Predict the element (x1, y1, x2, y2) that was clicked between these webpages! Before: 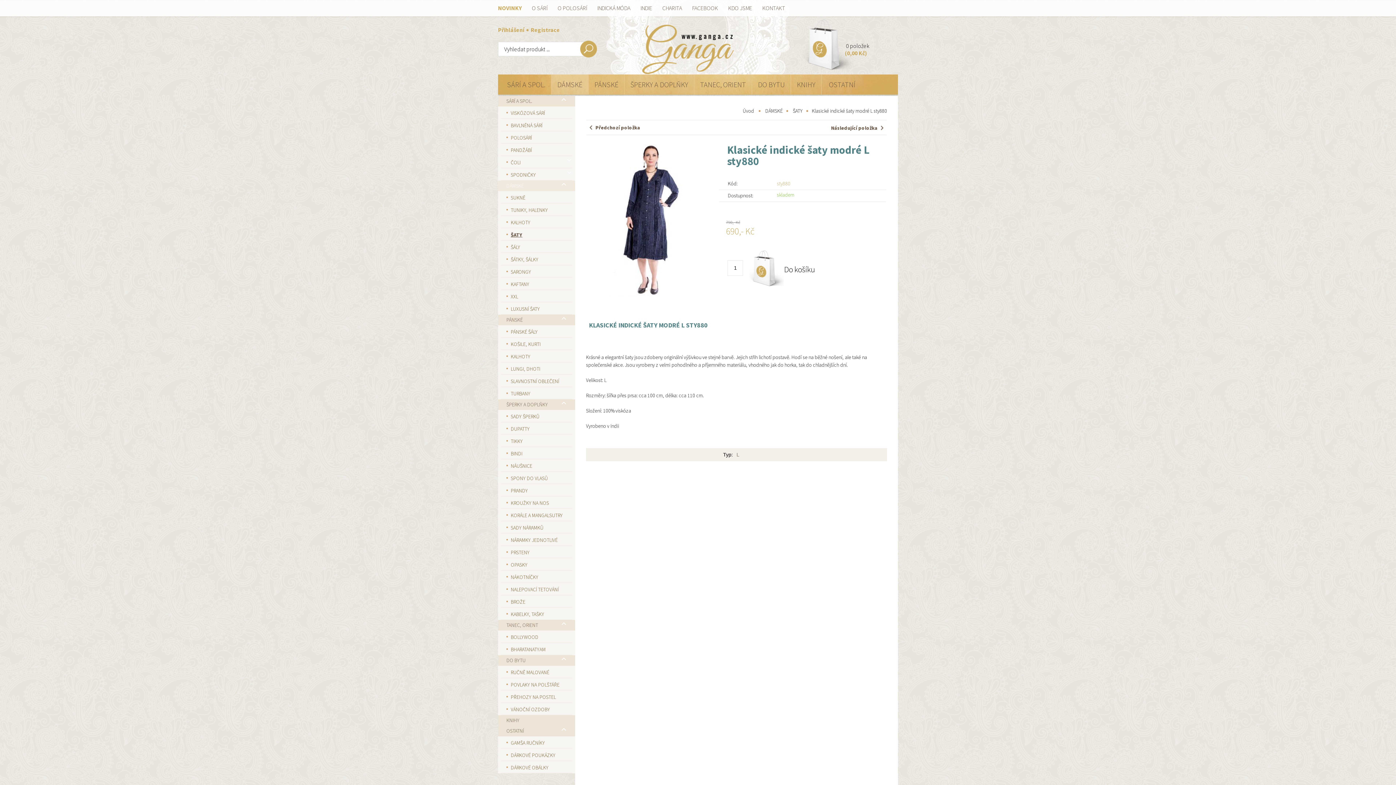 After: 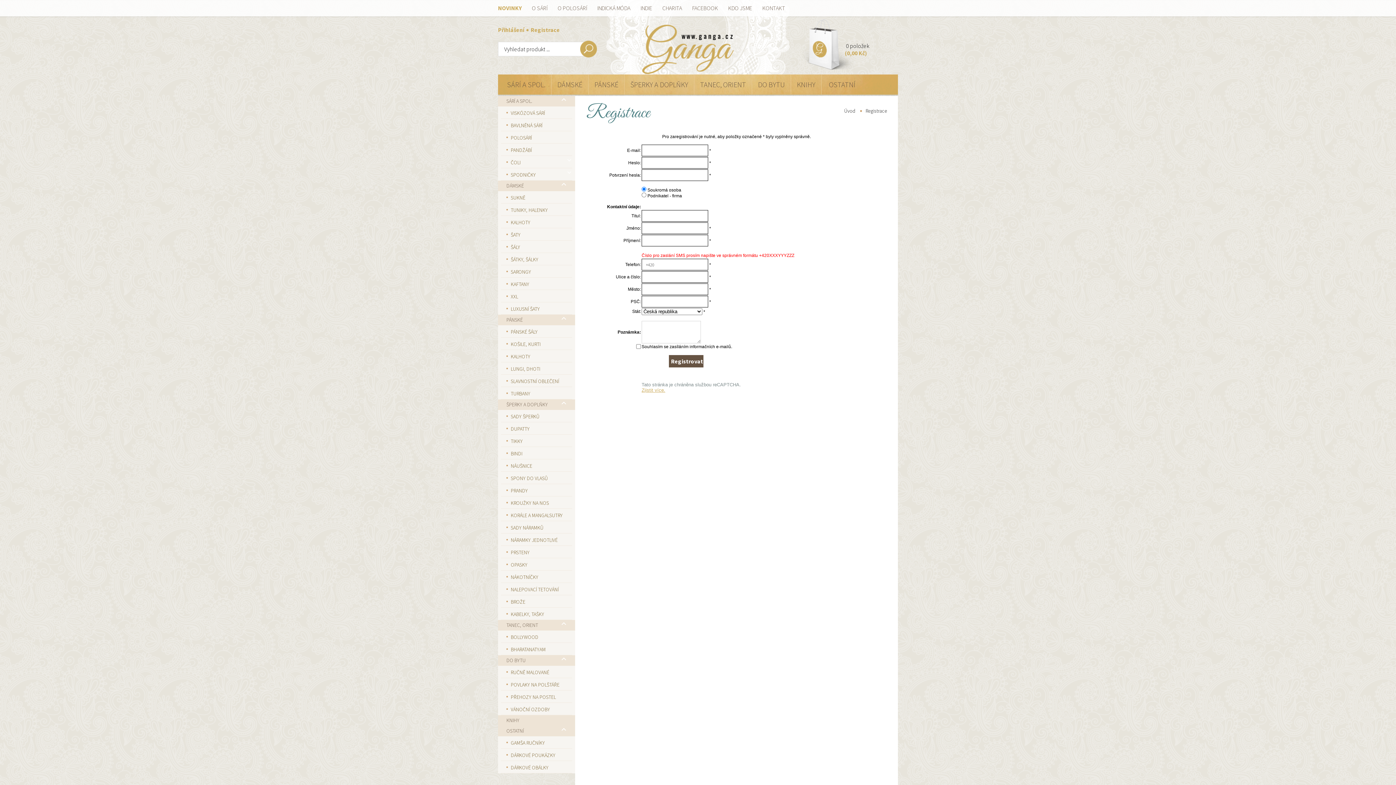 Action: bbox: (526, 26, 560, 33) label: Registrace